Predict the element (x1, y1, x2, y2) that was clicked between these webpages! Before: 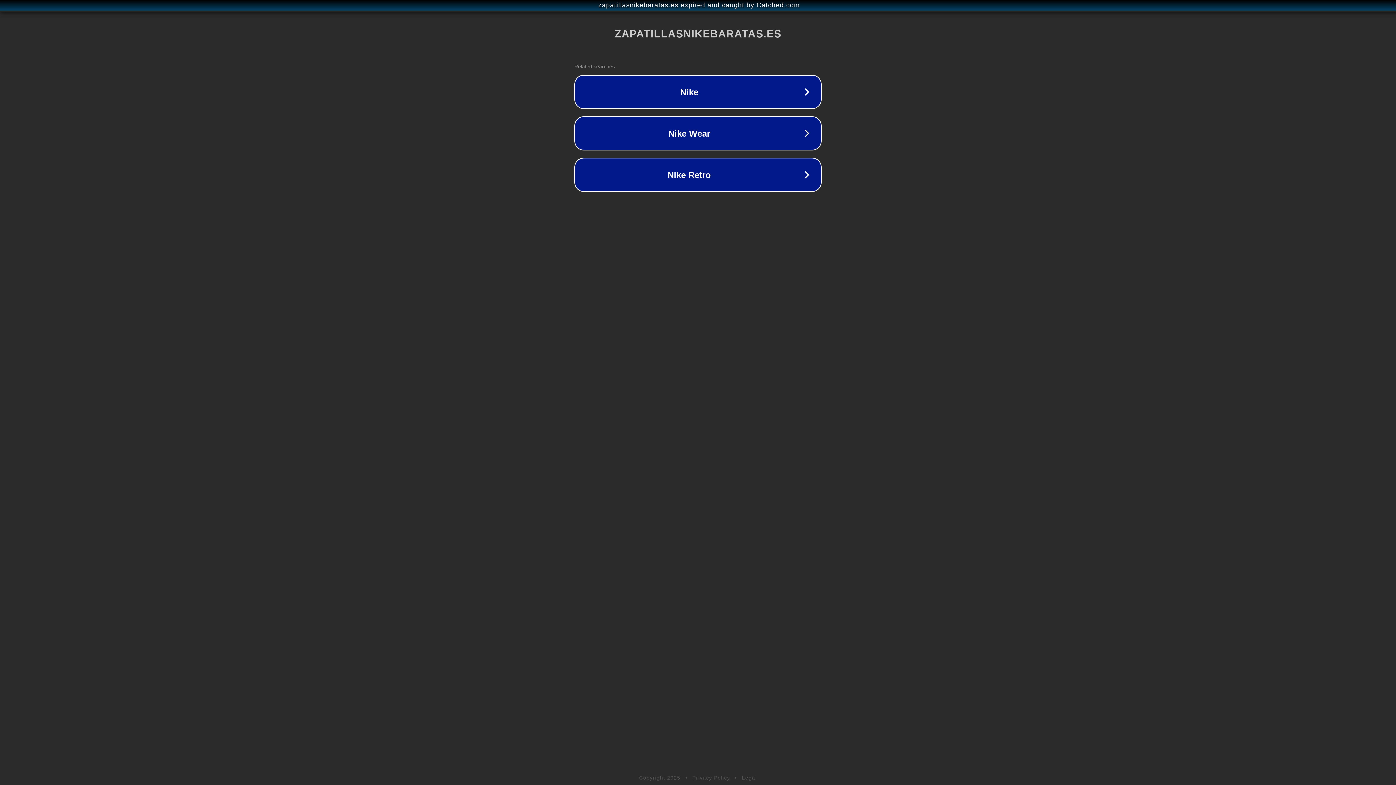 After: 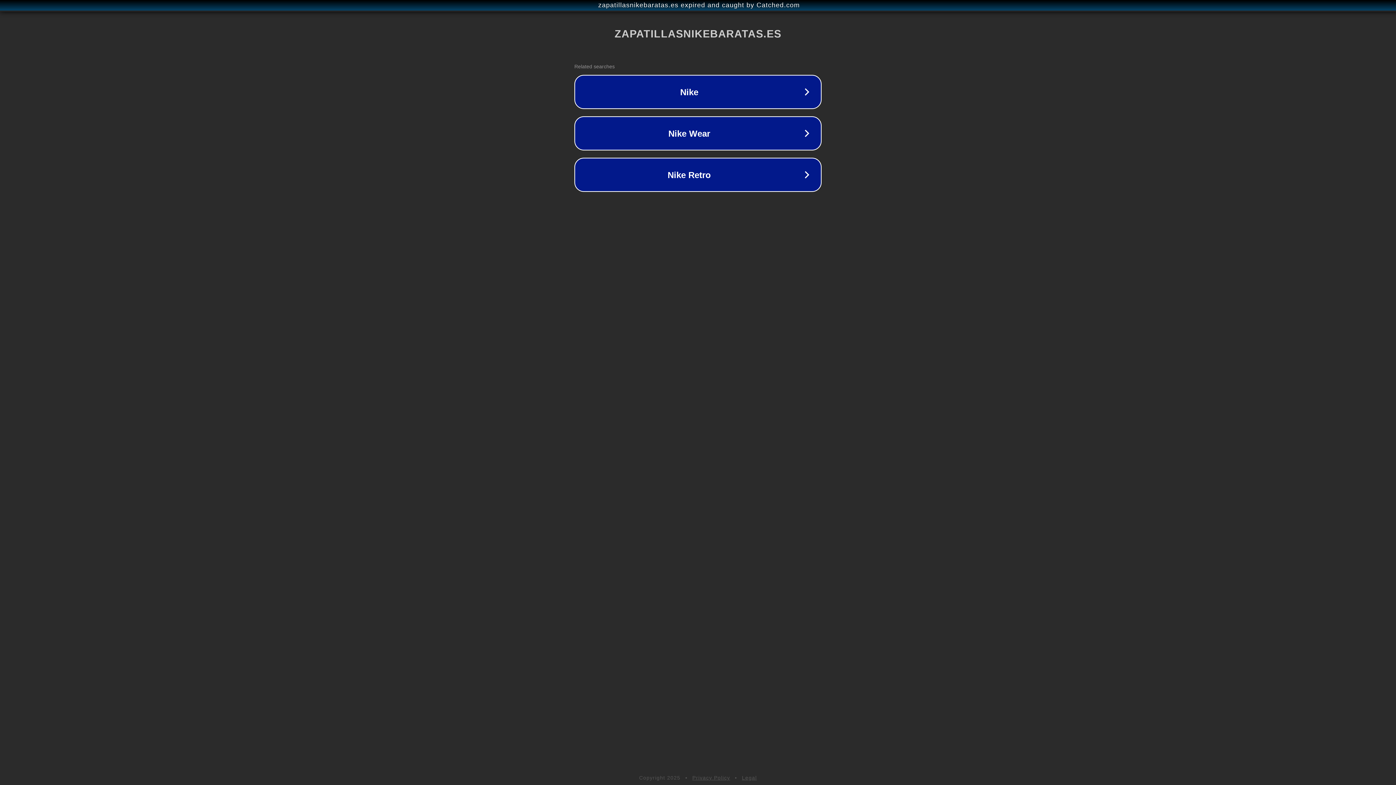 Action: label: Privacy Policy bbox: (692, 775, 730, 781)